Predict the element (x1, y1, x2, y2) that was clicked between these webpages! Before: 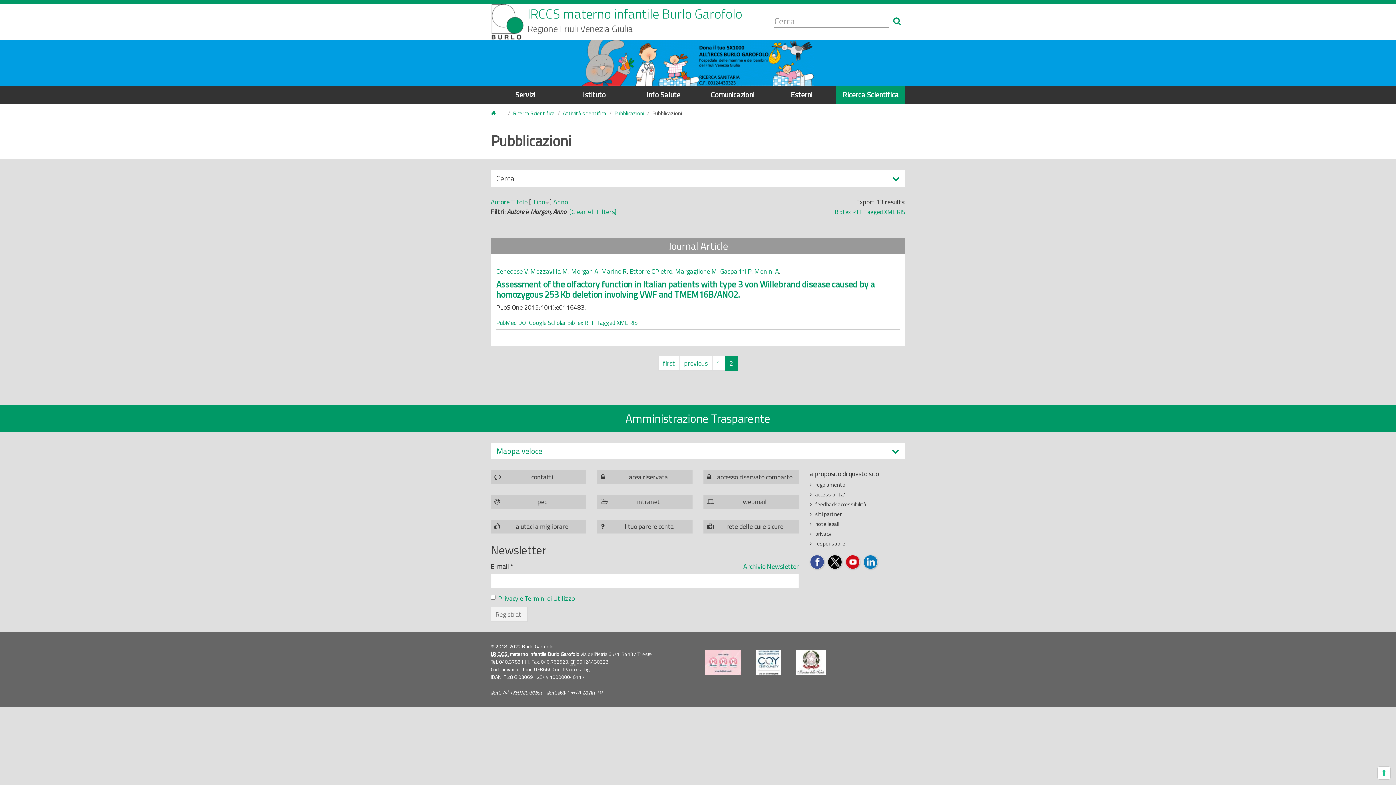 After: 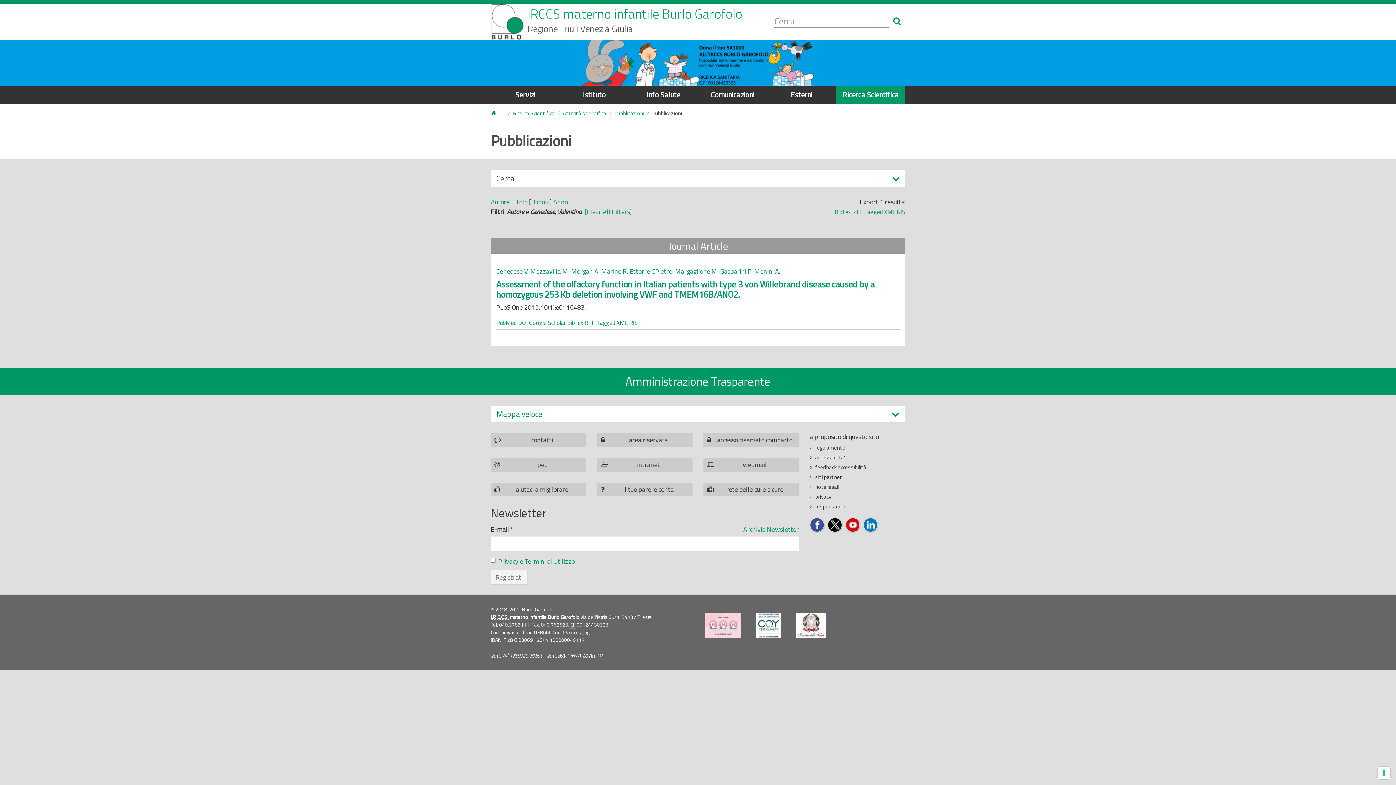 Action: label: Cenedese V bbox: (496, 266, 527, 276)